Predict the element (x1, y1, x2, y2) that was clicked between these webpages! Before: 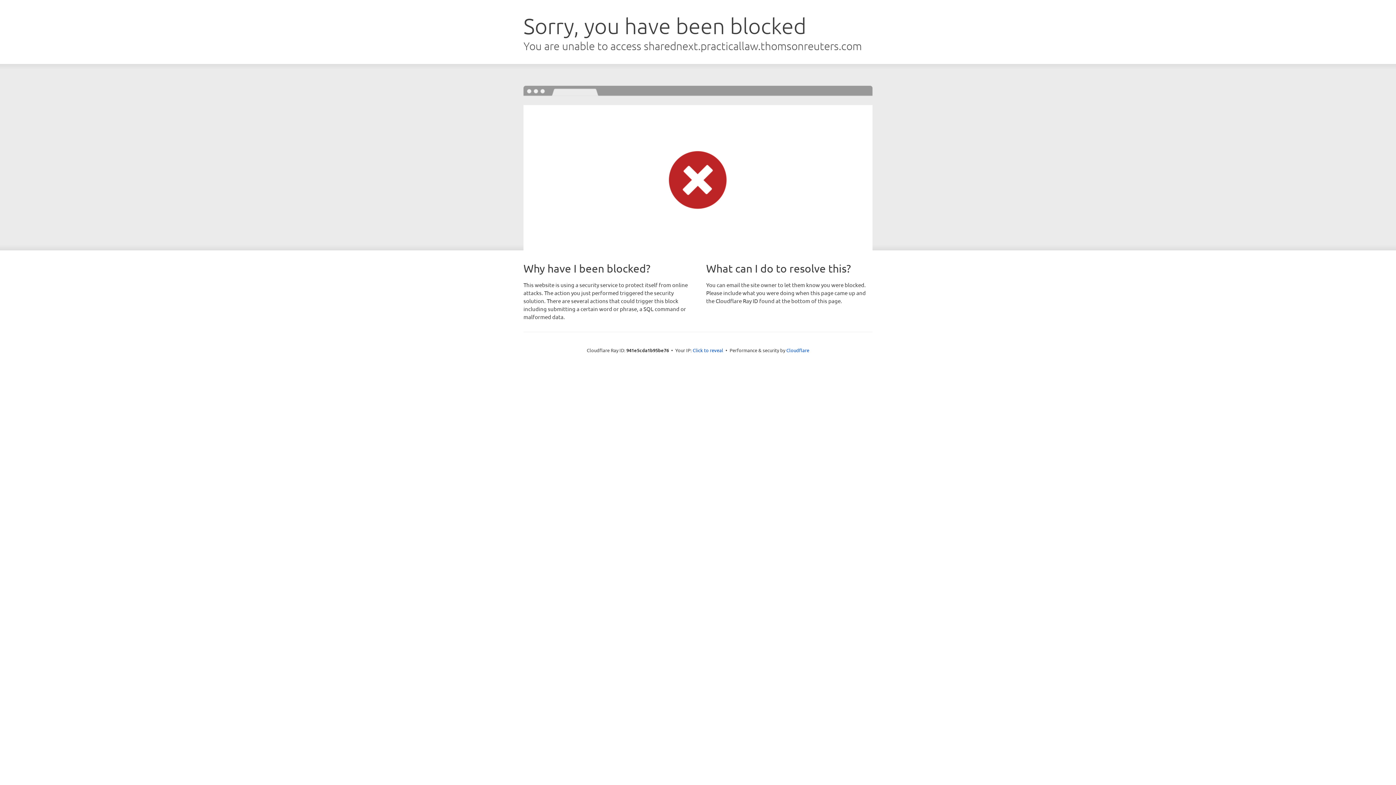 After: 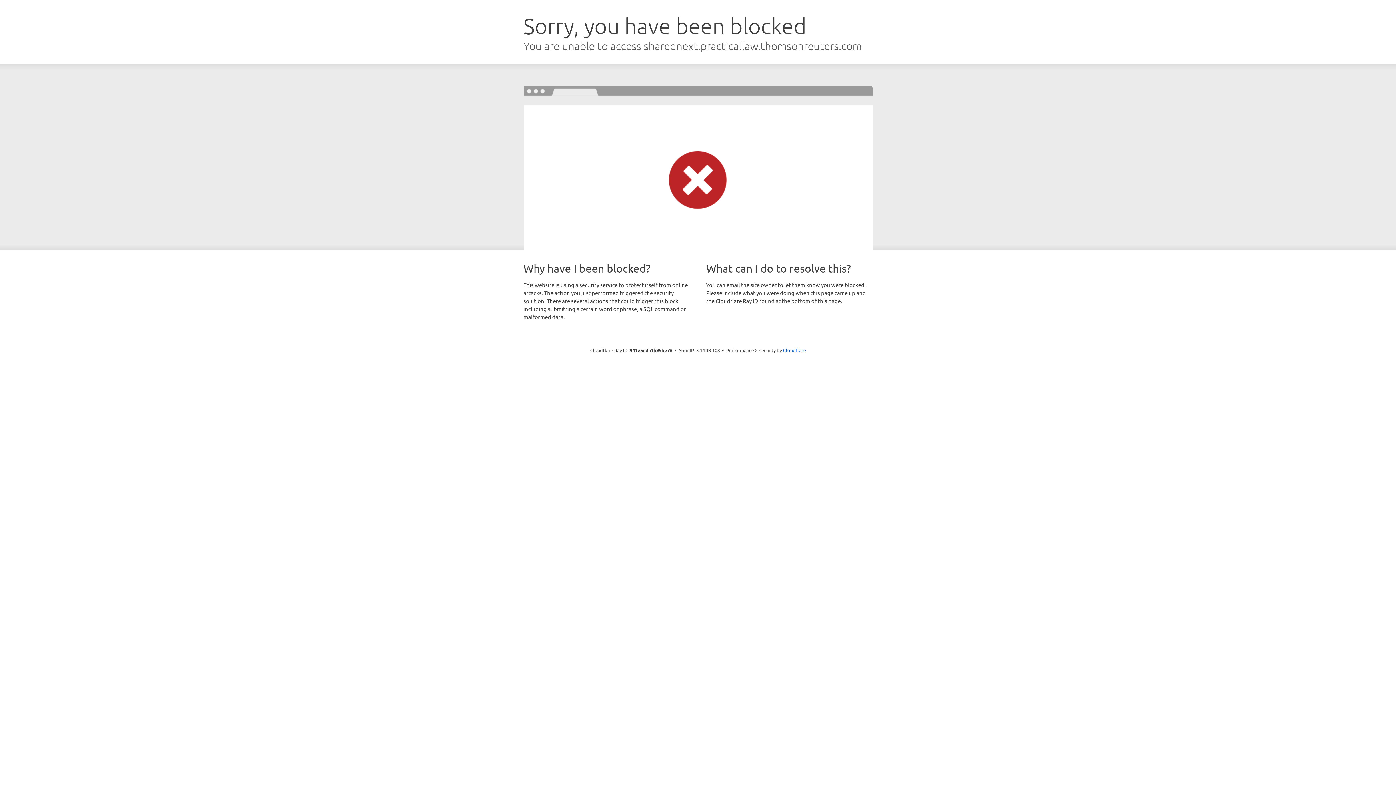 Action: bbox: (692, 346, 723, 353) label: Click to reveal